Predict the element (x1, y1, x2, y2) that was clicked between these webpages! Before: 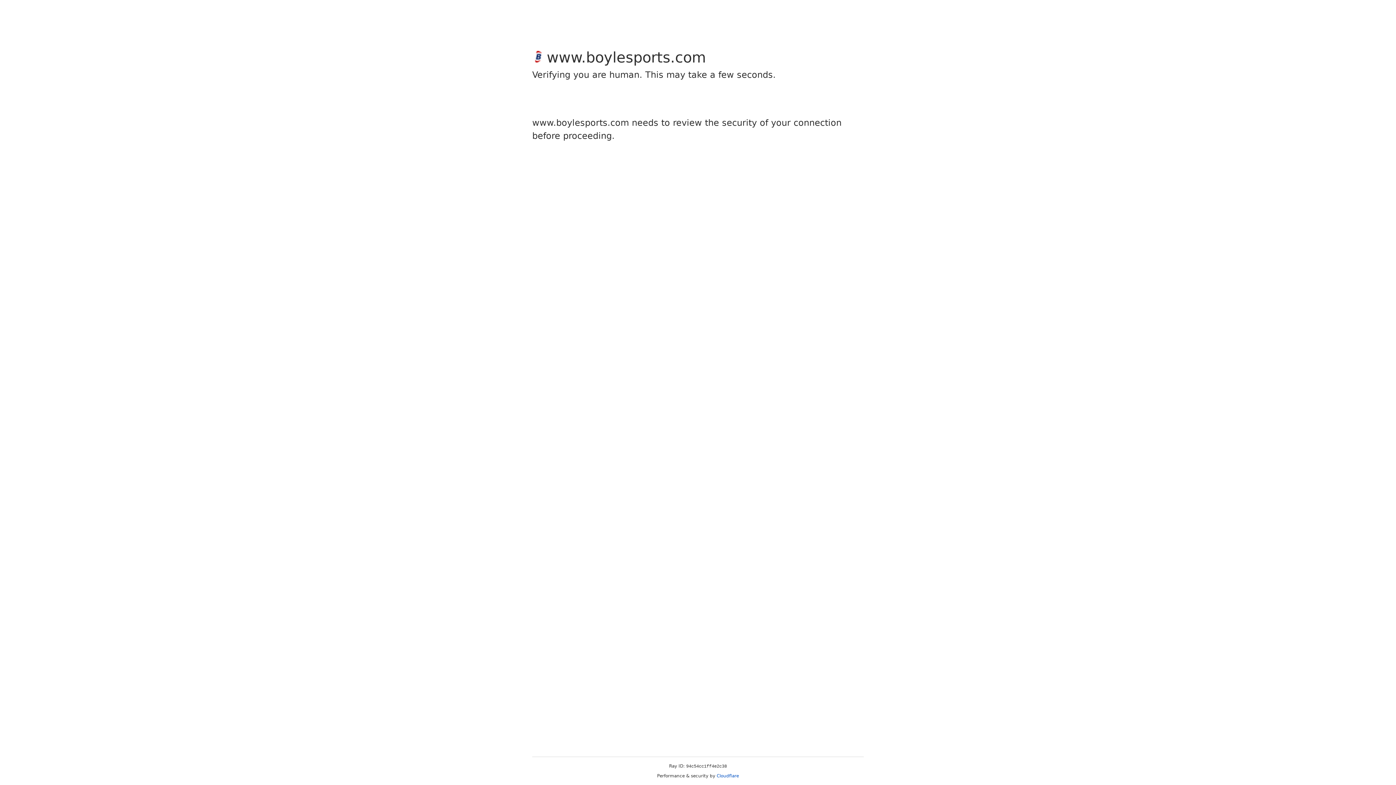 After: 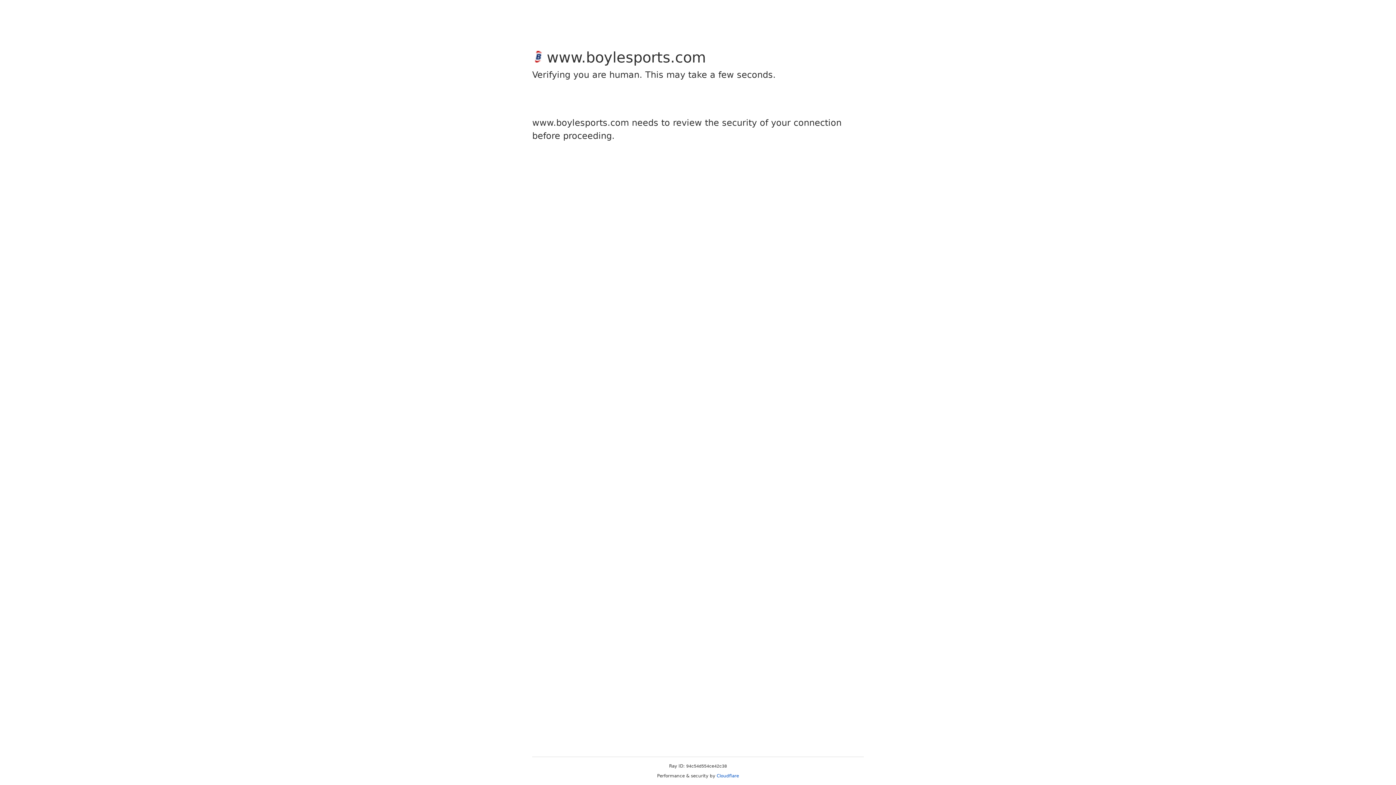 Action: label: Cloudflare bbox: (716, 773, 739, 778)